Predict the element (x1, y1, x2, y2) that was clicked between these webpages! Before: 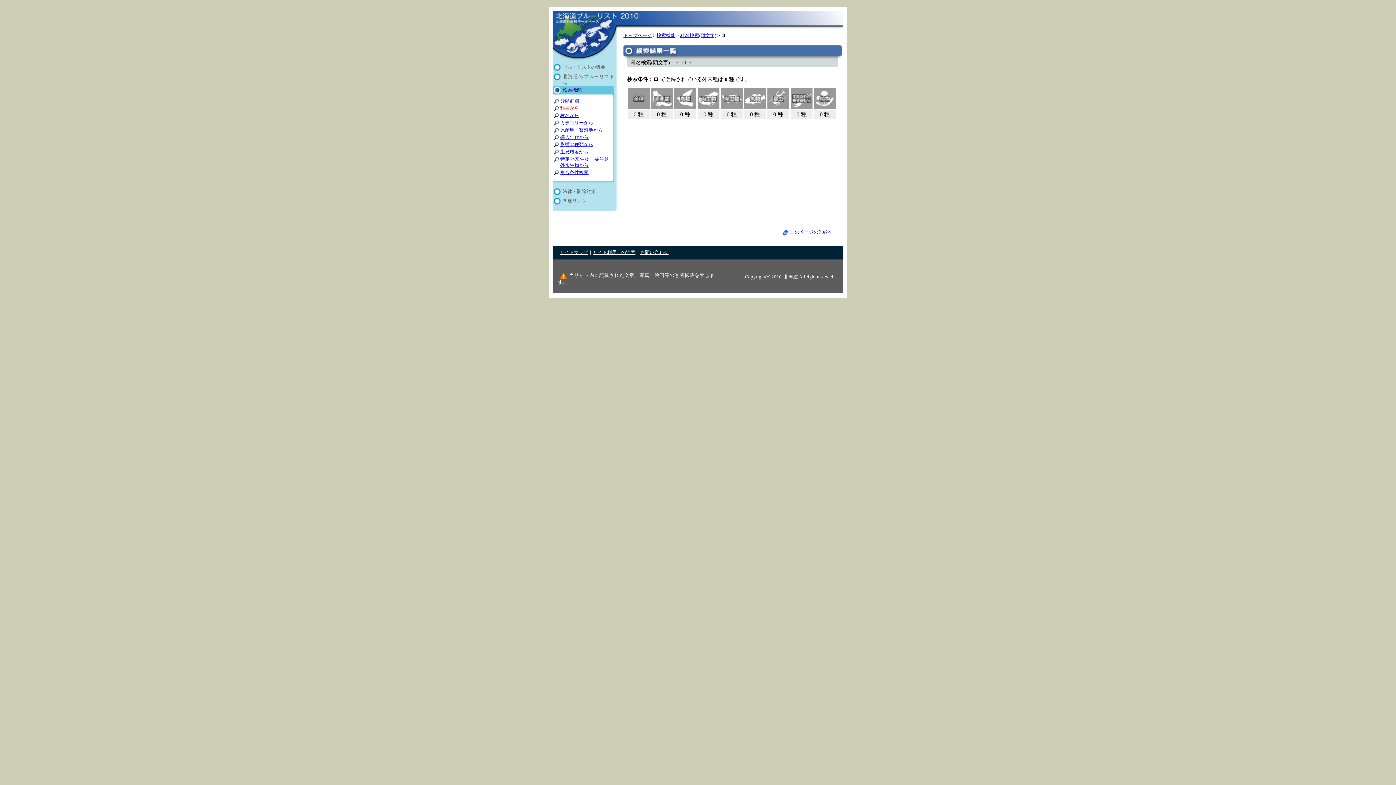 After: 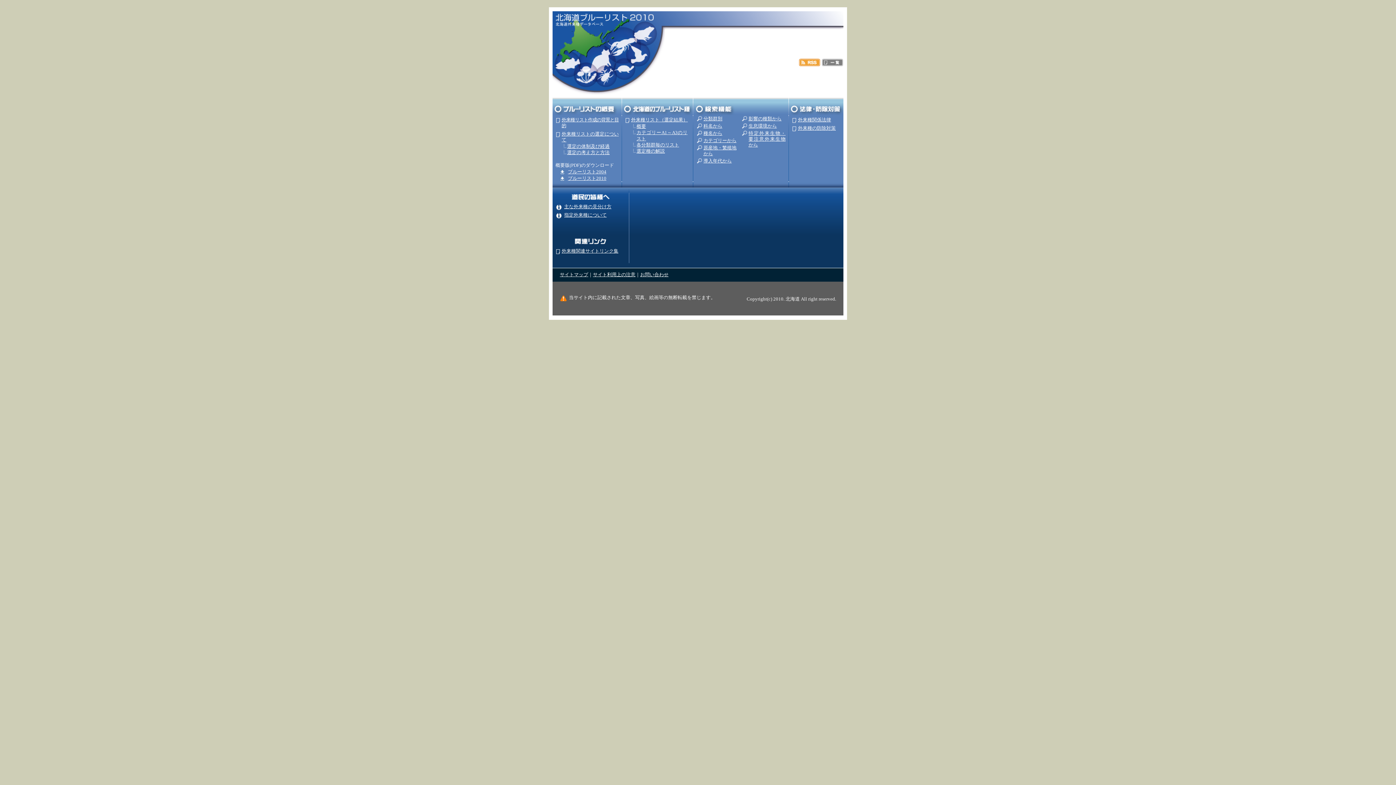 Action: bbox: (623, 33, 652, 38) label: トップページ